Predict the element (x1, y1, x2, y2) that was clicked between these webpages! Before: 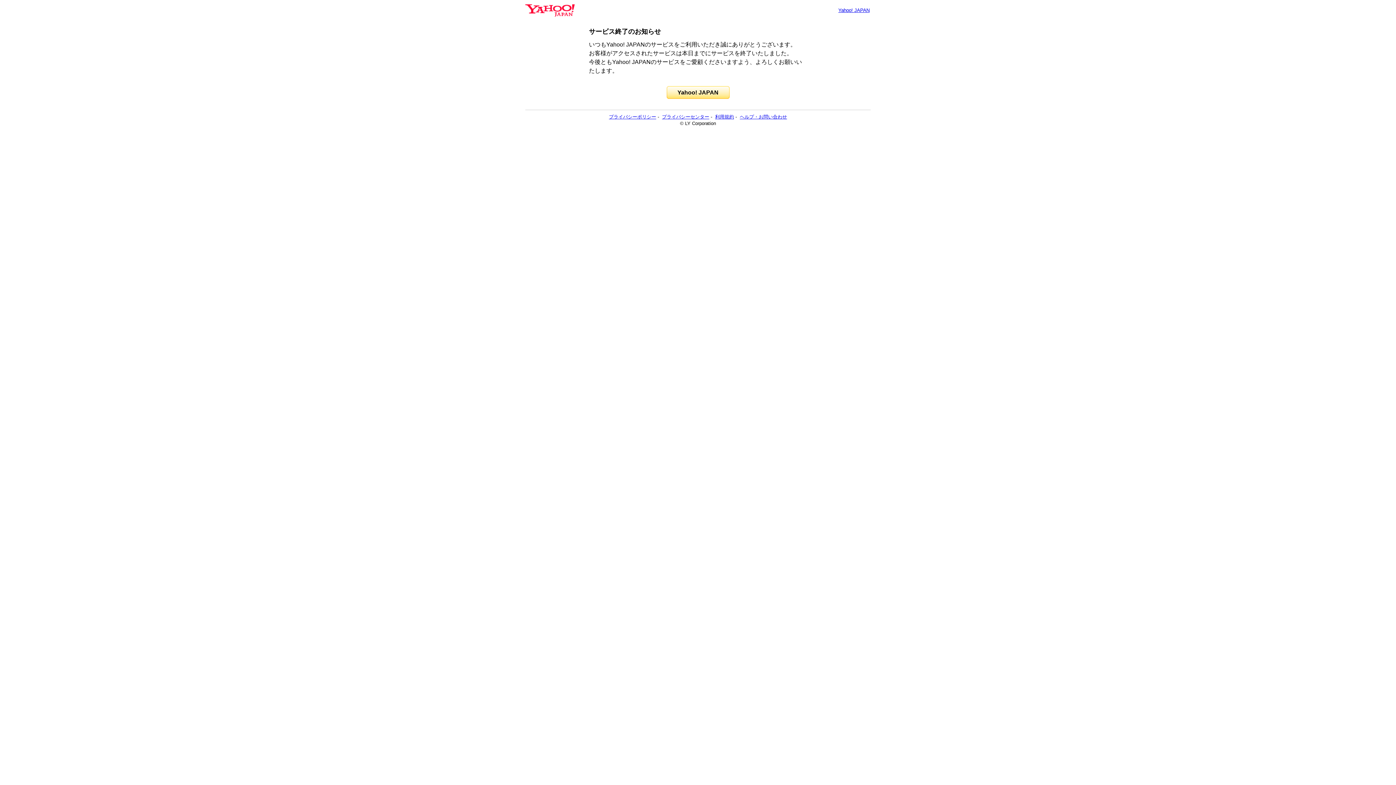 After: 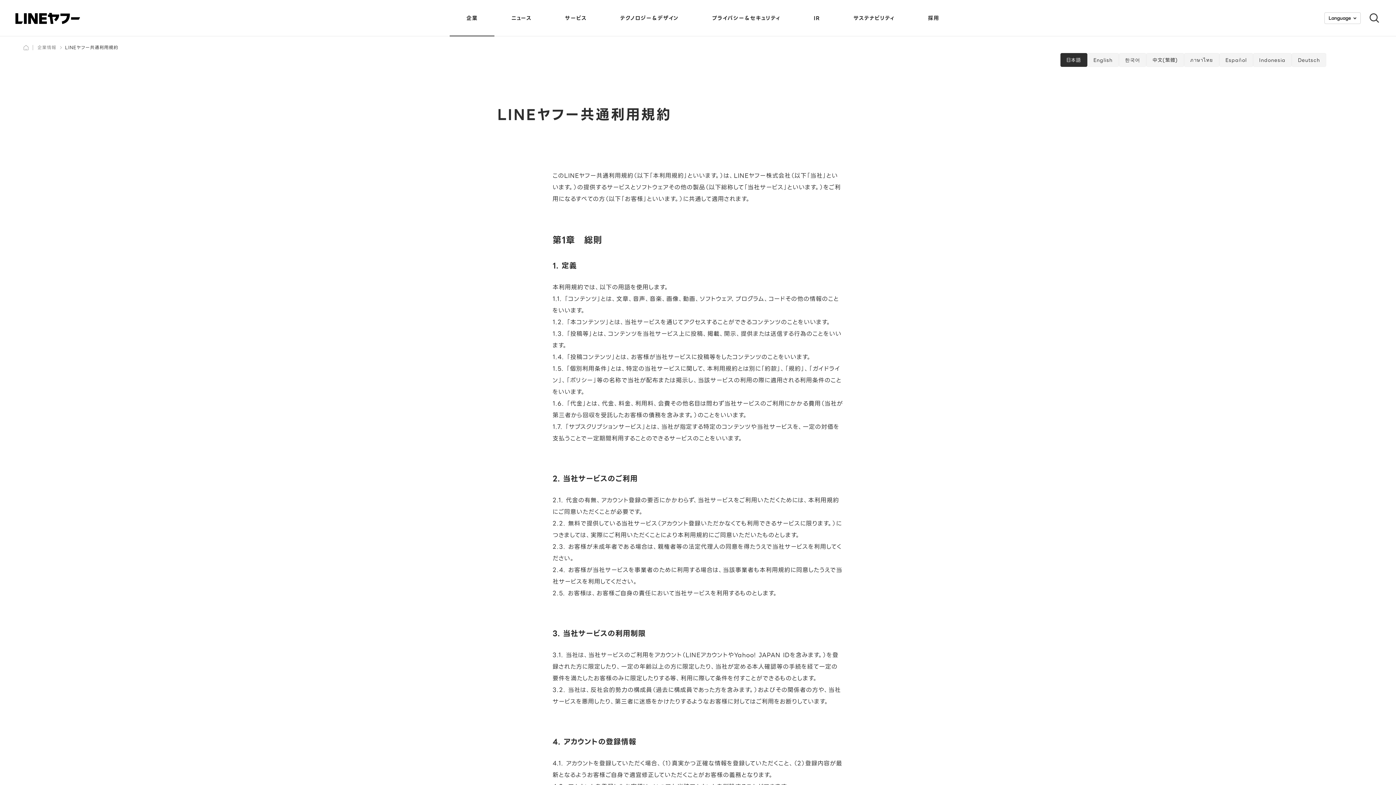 Action: bbox: (715, 114, 734, 119) label: 利用規約